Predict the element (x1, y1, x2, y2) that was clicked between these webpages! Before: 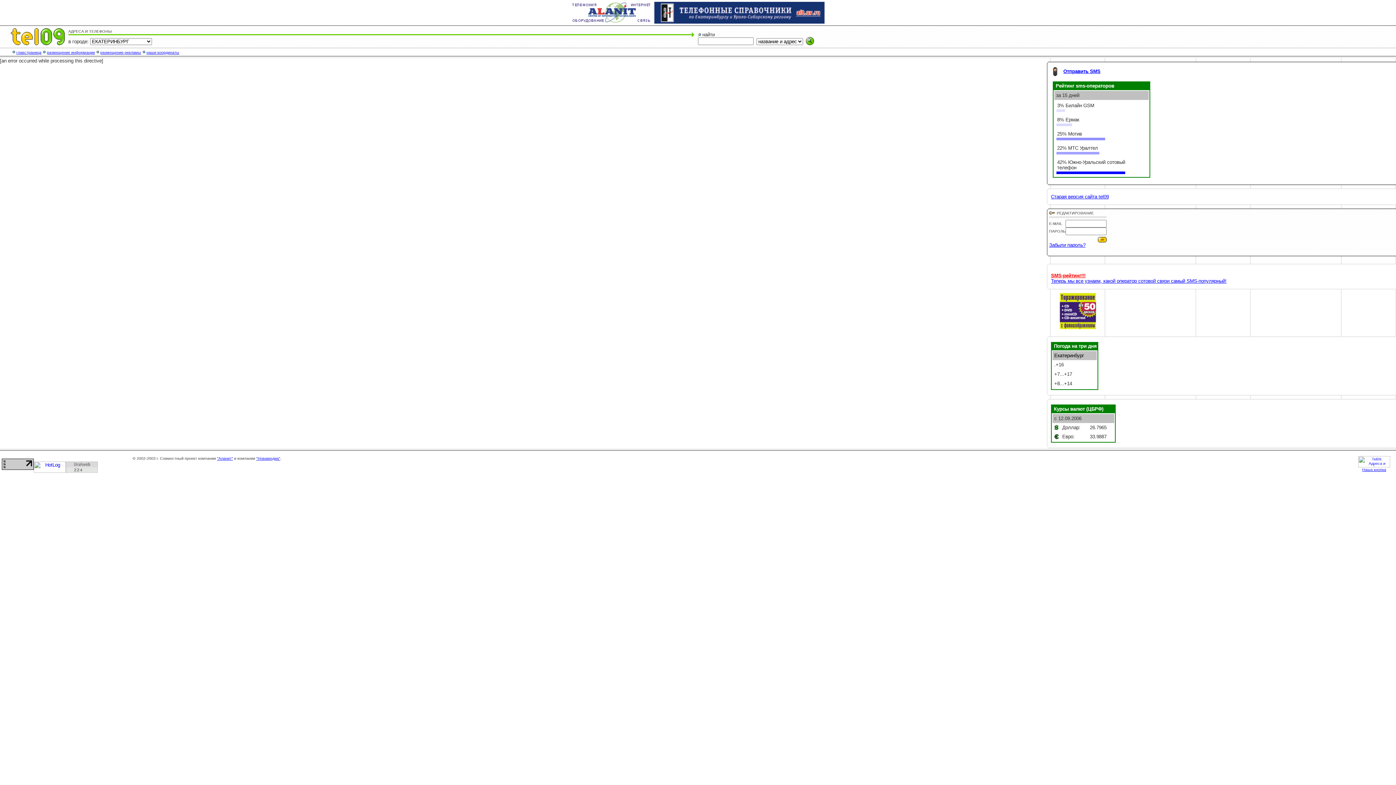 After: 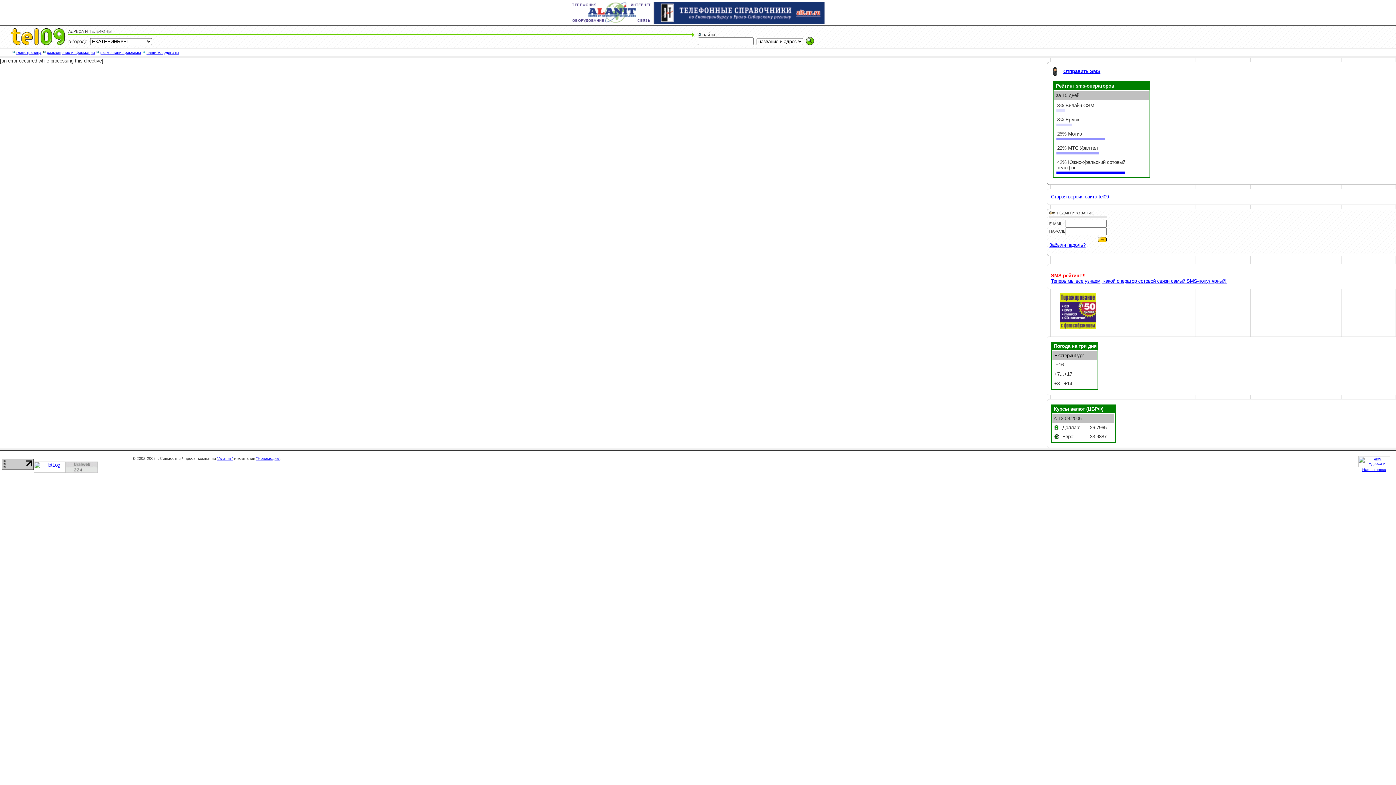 Action: label: "Аланит" bbox: (217, 456, 233, 460)